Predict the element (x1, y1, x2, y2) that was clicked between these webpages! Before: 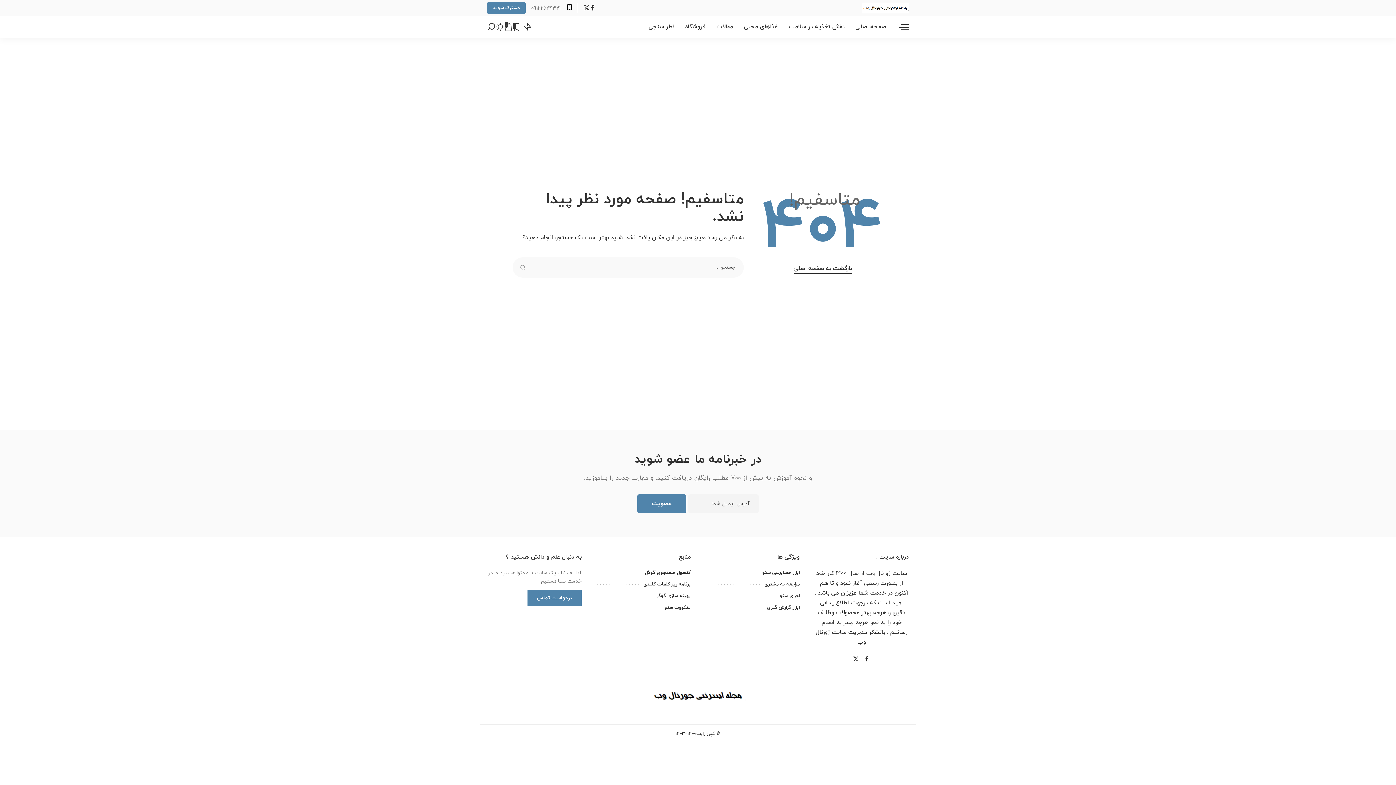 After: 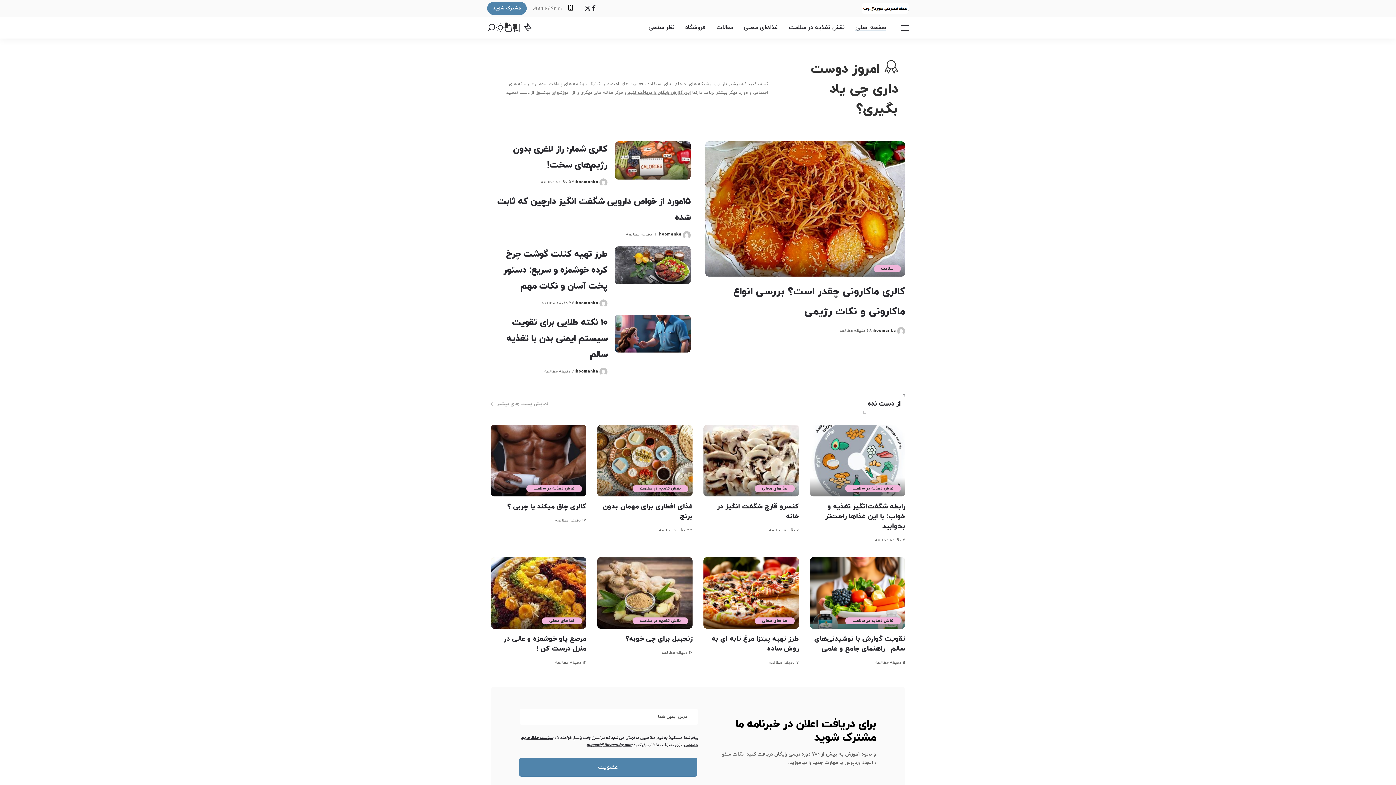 Action: bbox: (650, 691, 745, 699)